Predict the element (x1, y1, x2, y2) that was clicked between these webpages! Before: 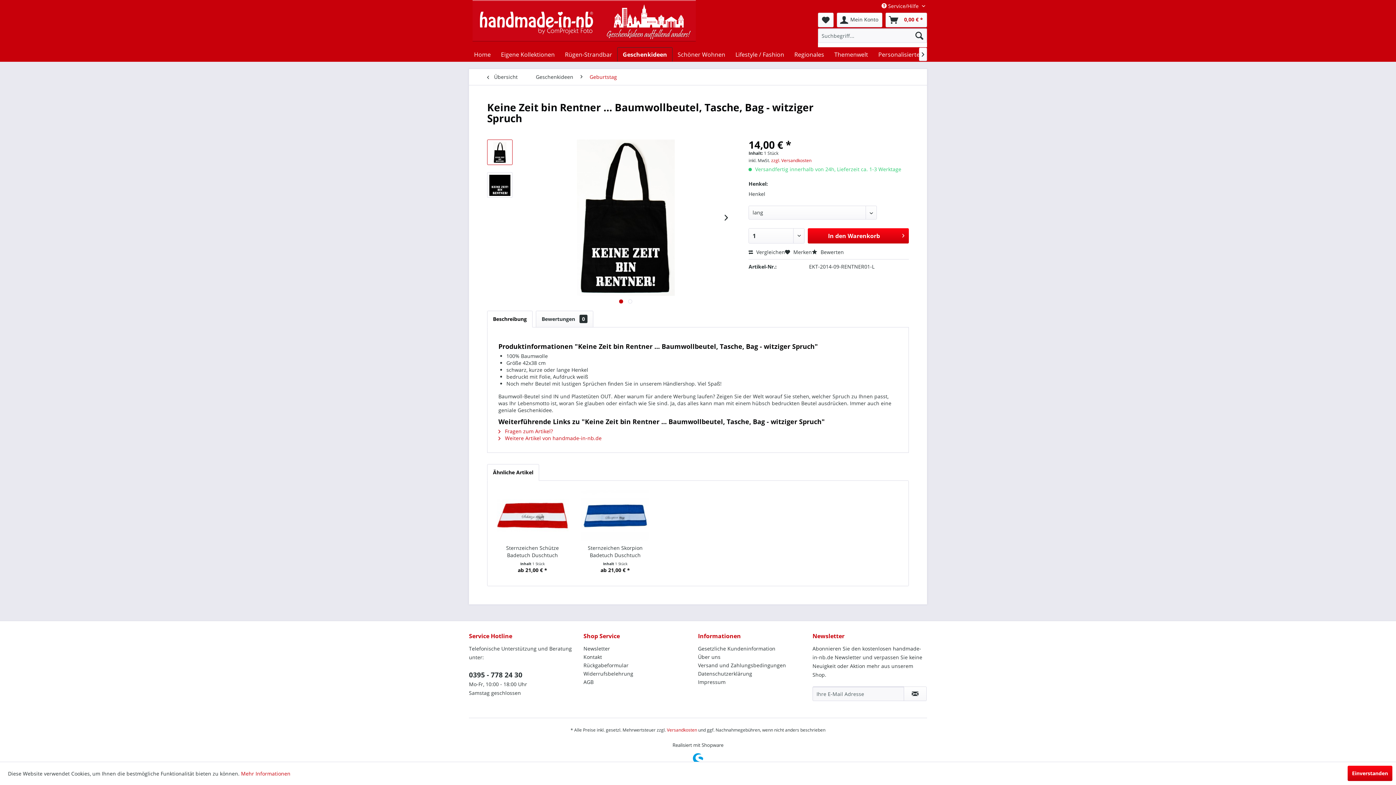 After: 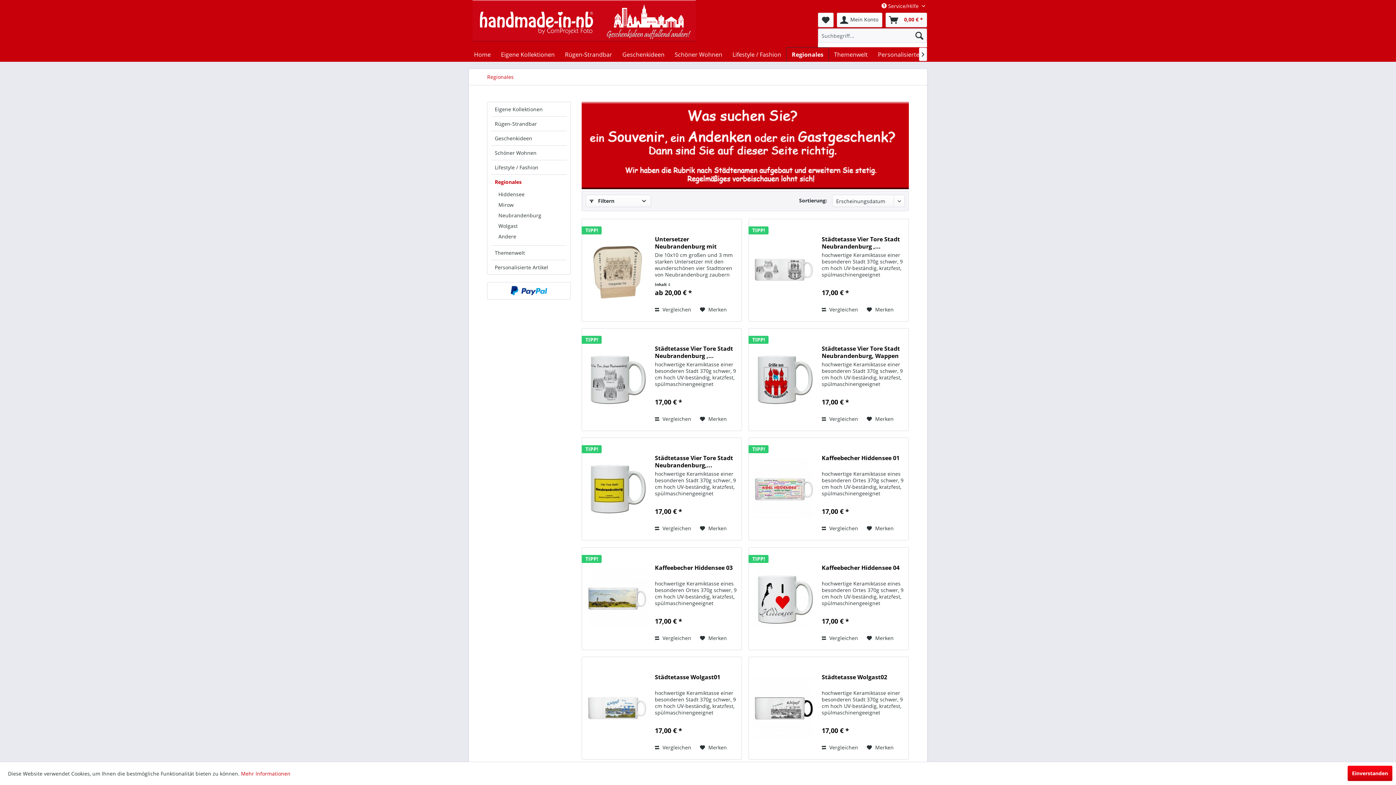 Action: label: Regionales bbox: (789, 47, 829, 61)